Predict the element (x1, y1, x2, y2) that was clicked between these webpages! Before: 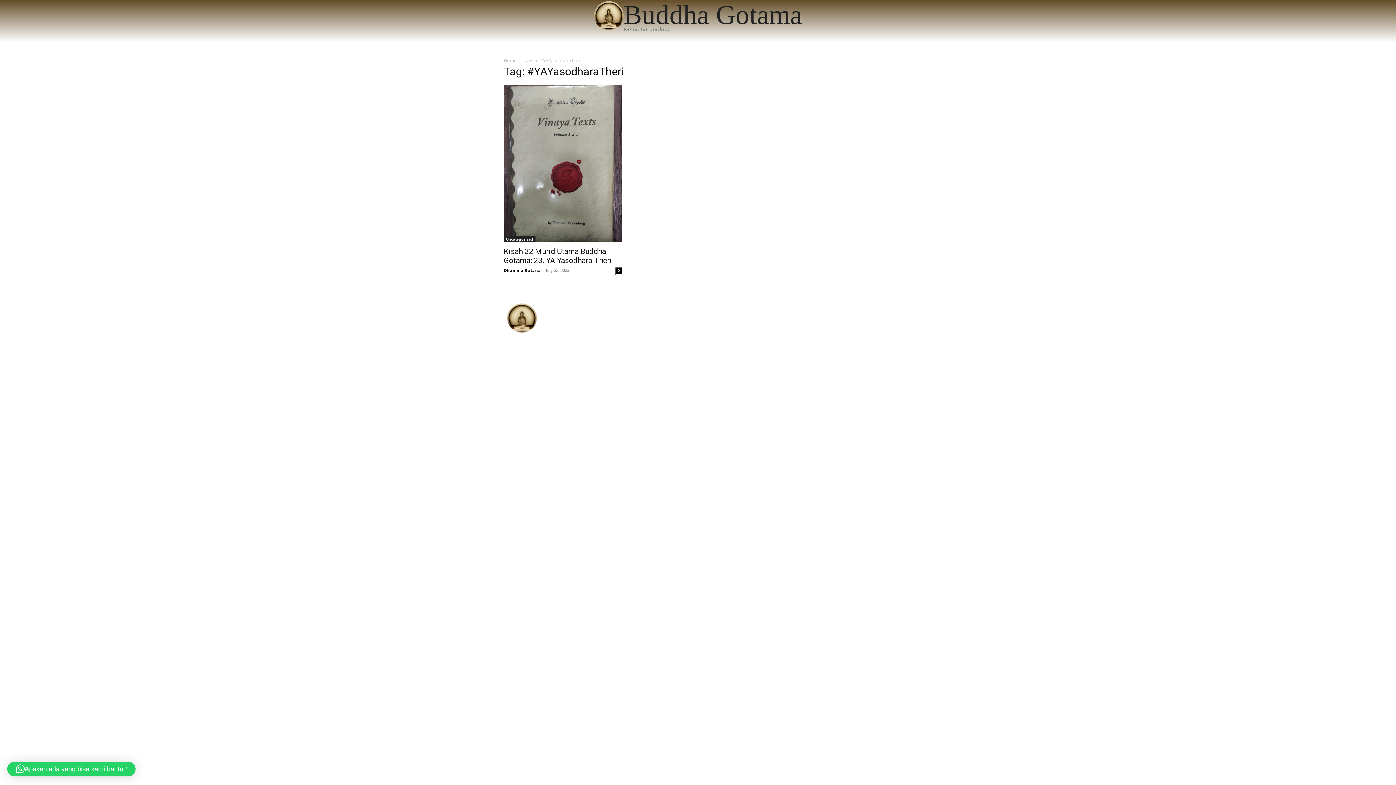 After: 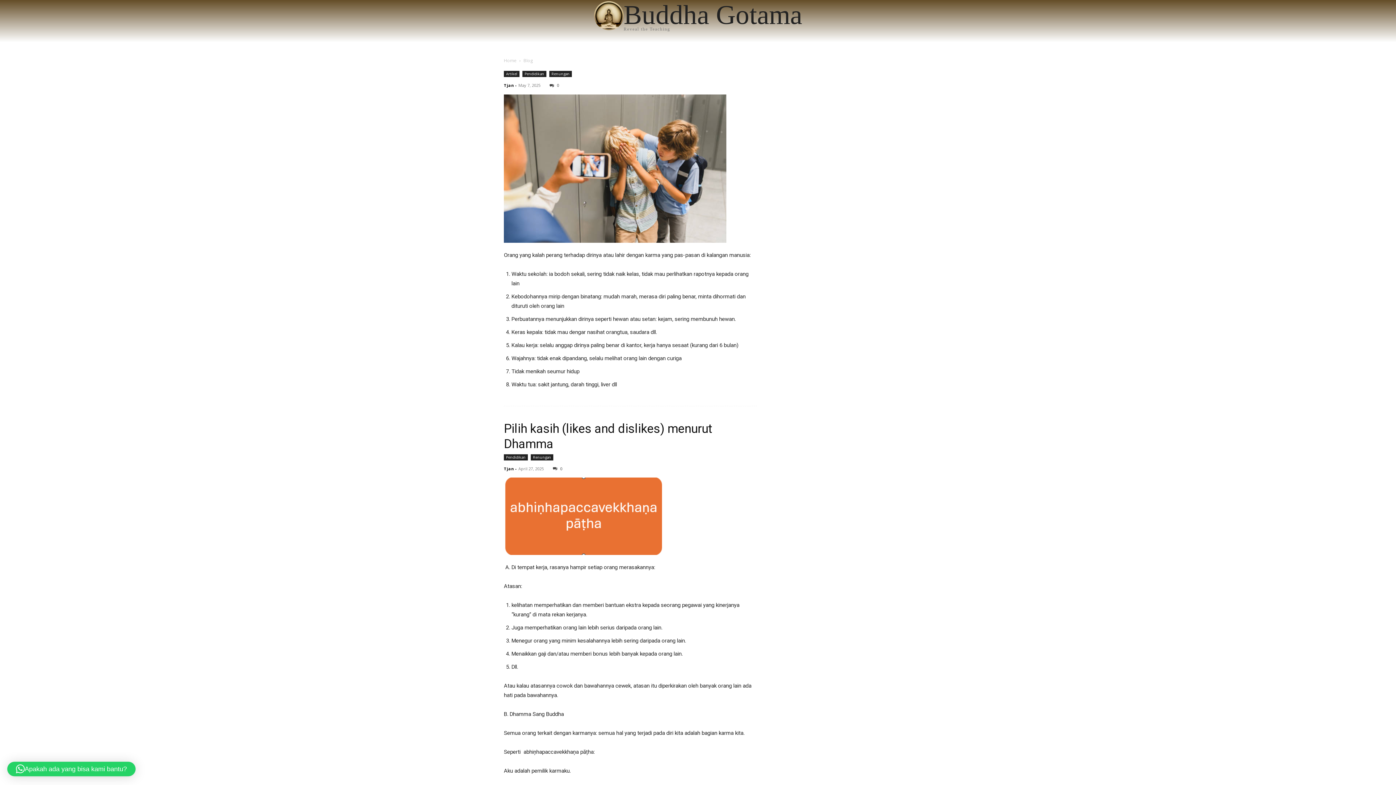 Action: bbox: (504, 57, 516, 63) label: Home